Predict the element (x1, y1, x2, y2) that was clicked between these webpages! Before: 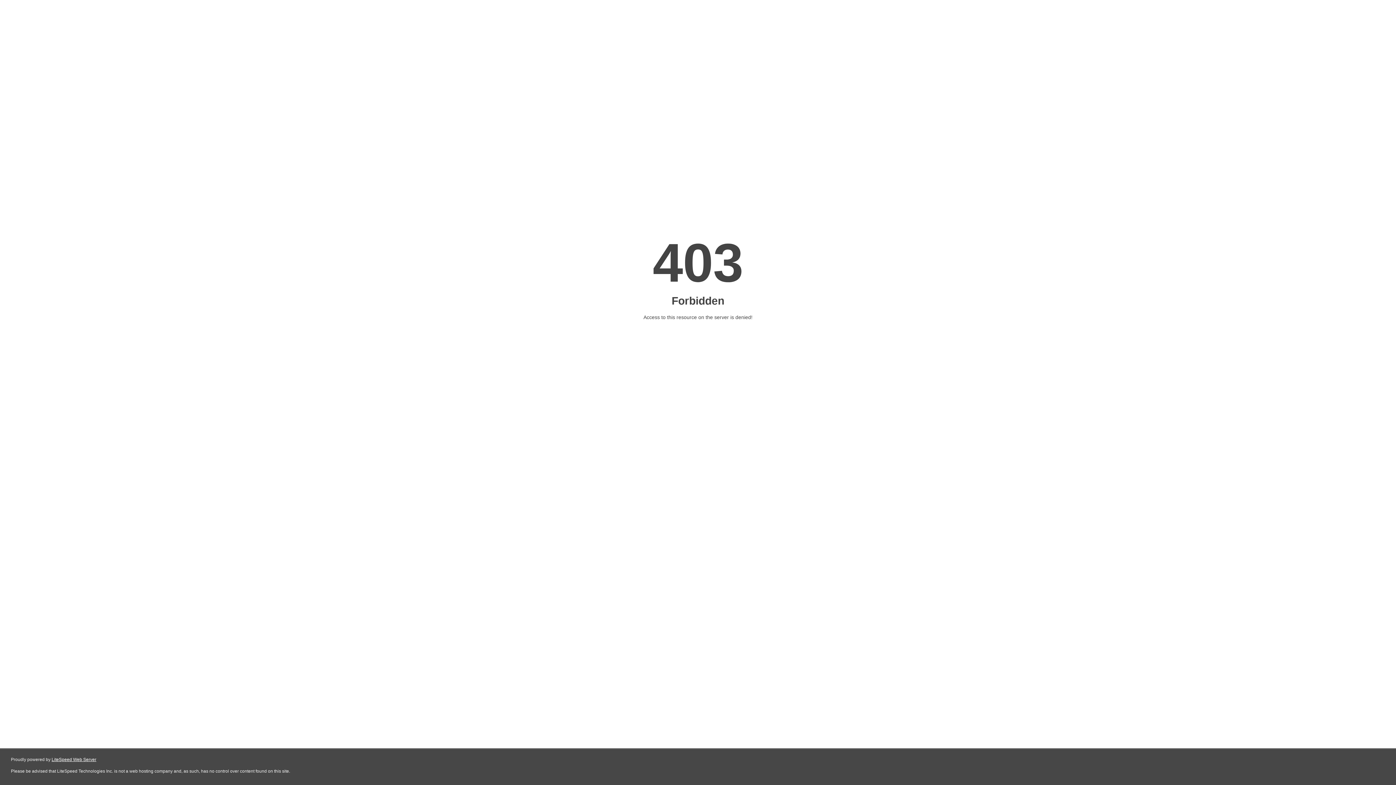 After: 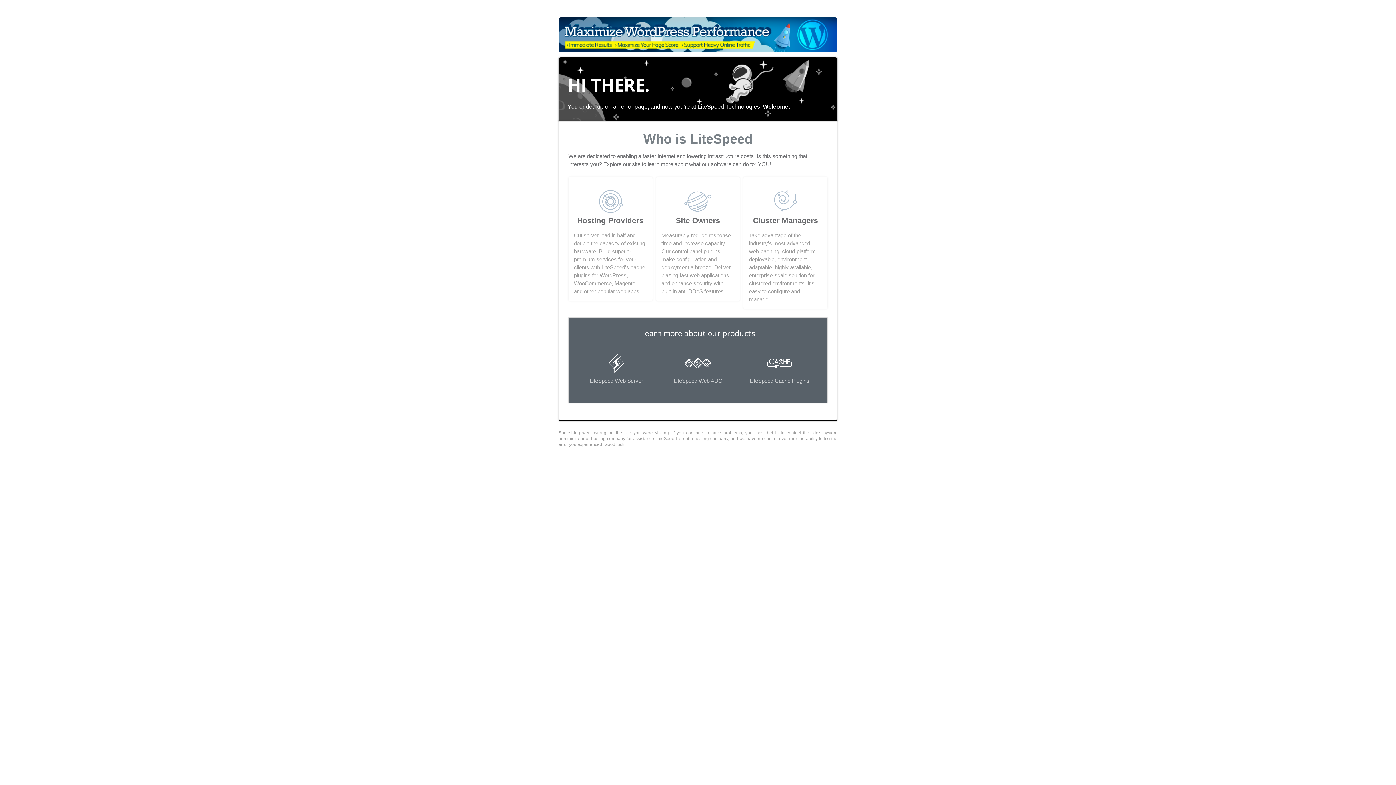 Action: bbox: (51, 757, 96, 762) label: LiteSpeed Web Server